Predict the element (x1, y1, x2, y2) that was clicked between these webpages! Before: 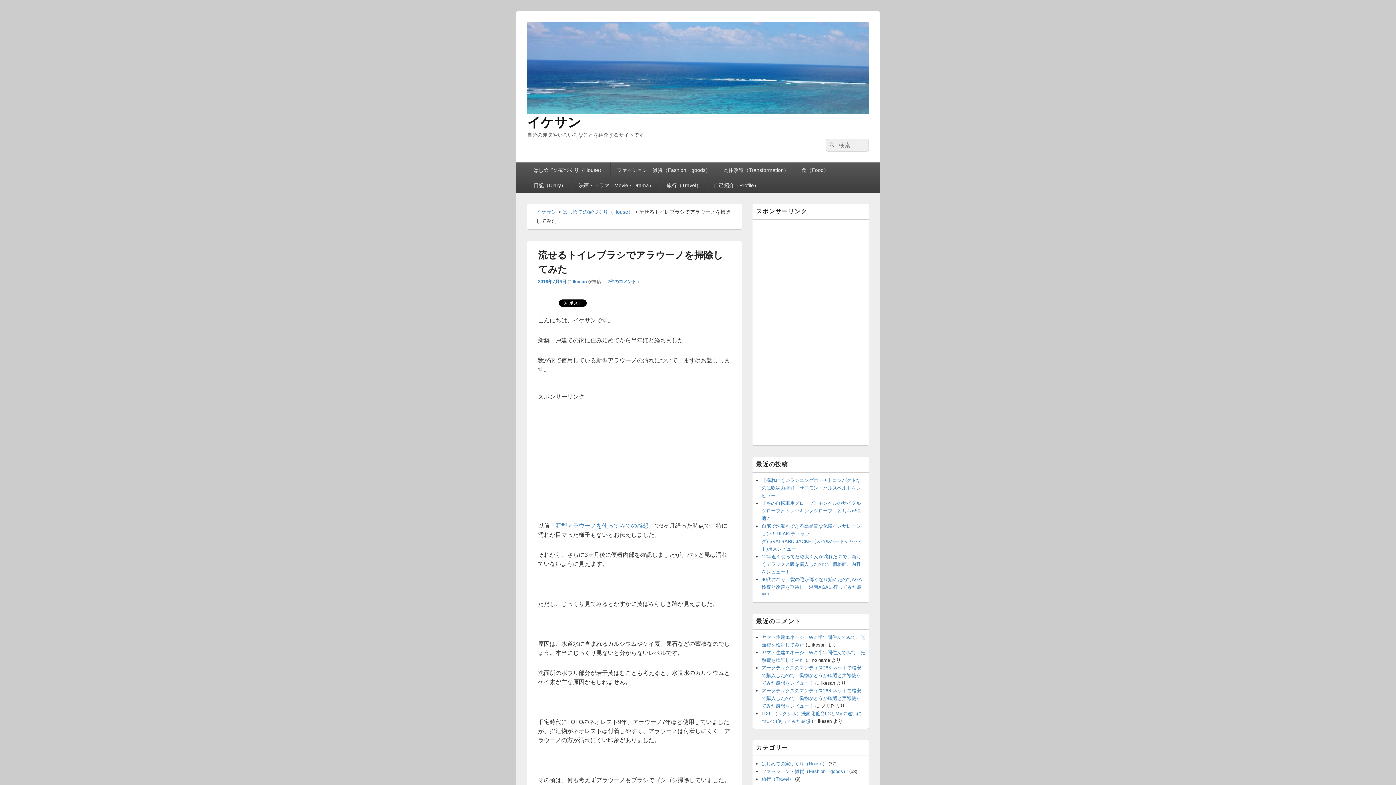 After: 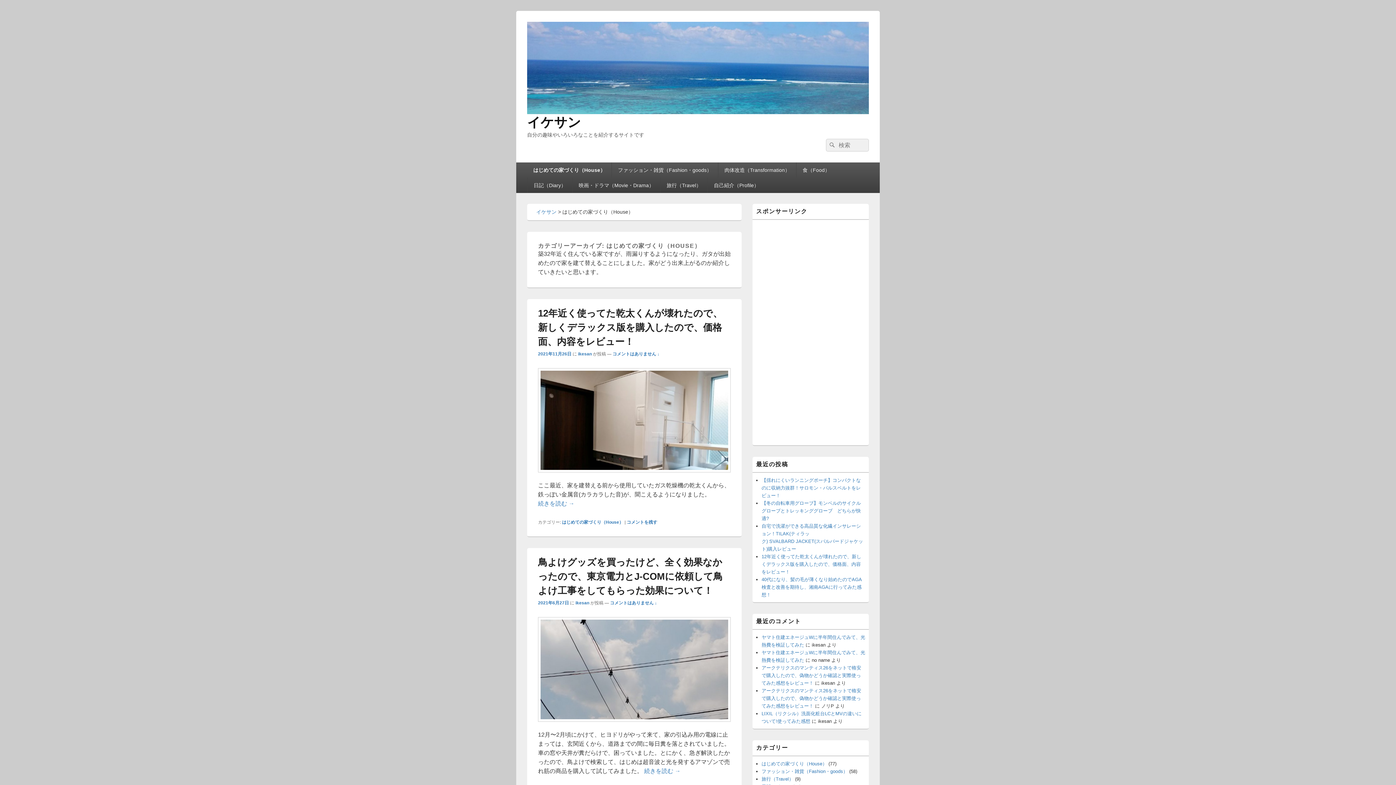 Action: bbox: (562, 209, 633, 214) label: はじめての家づくり（House）